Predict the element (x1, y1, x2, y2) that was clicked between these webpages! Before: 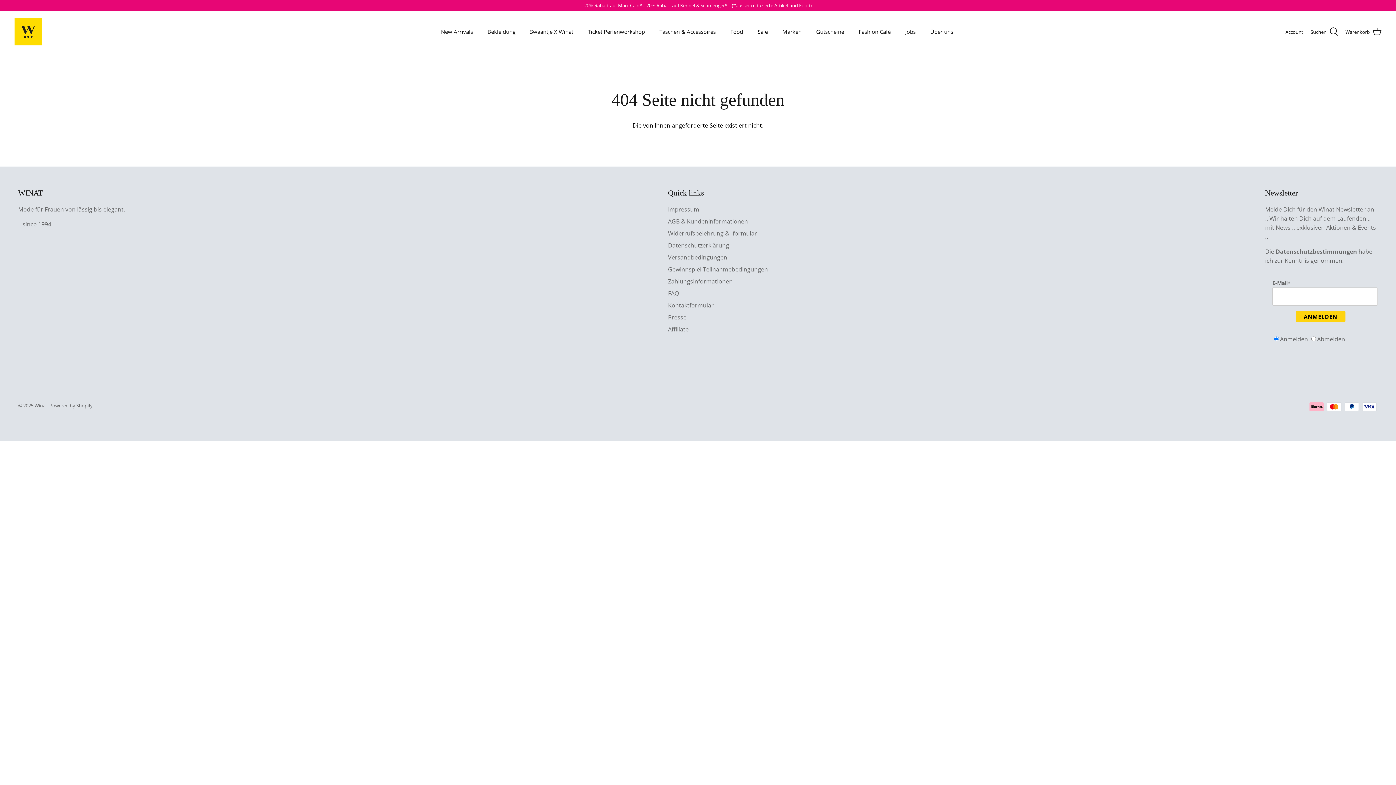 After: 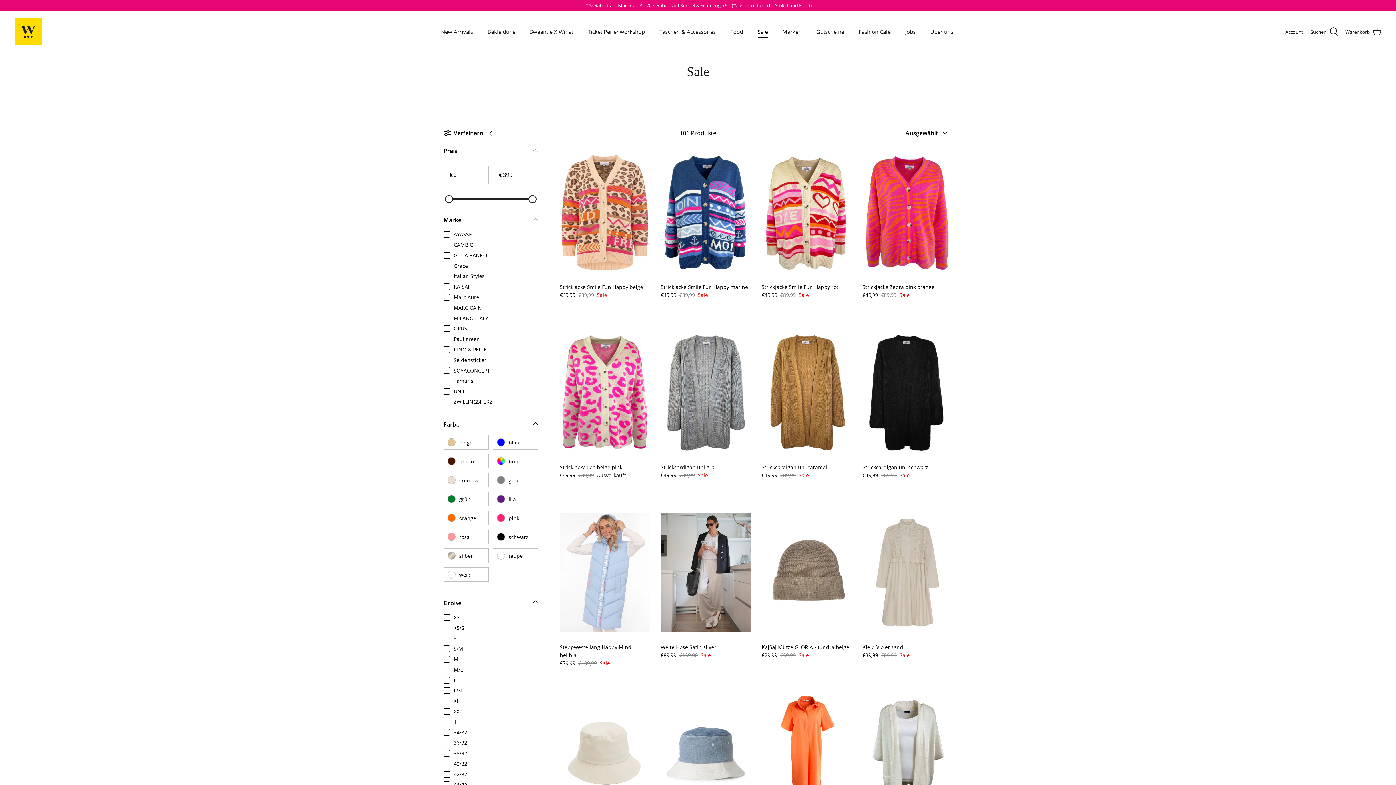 Action: bbox: (751, 19, 774, 43) label: Sale